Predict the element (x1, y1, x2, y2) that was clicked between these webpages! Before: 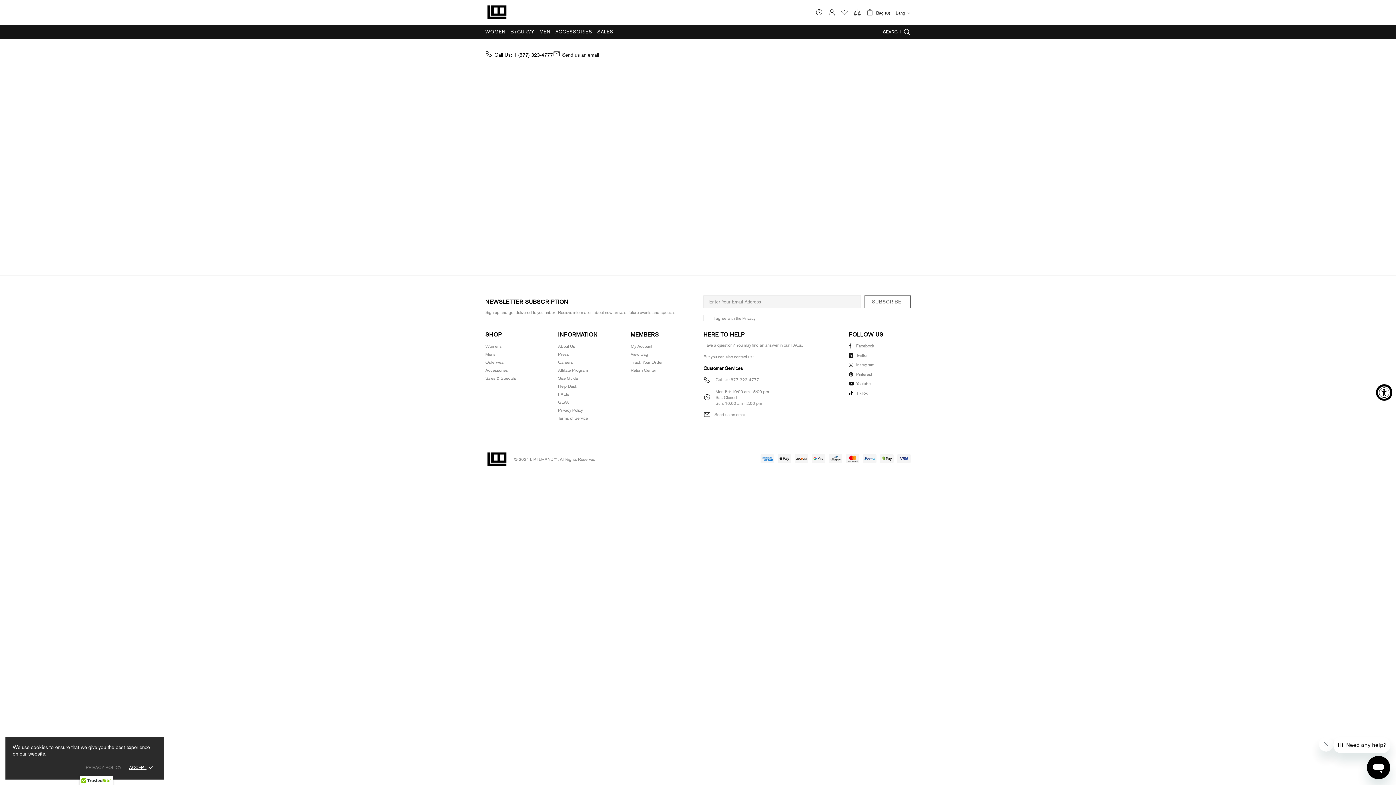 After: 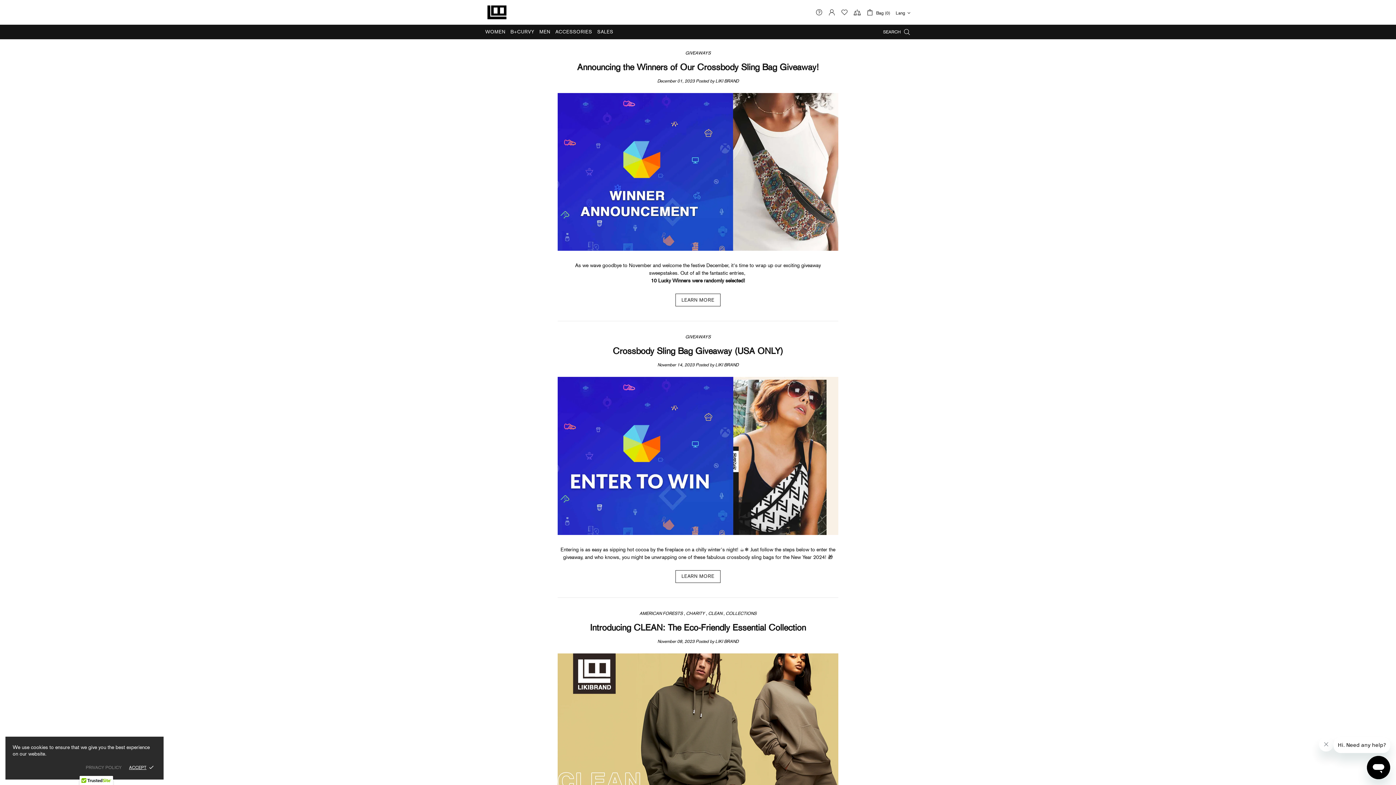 Action: label: Press bbox: (558, 351, 569, 357)